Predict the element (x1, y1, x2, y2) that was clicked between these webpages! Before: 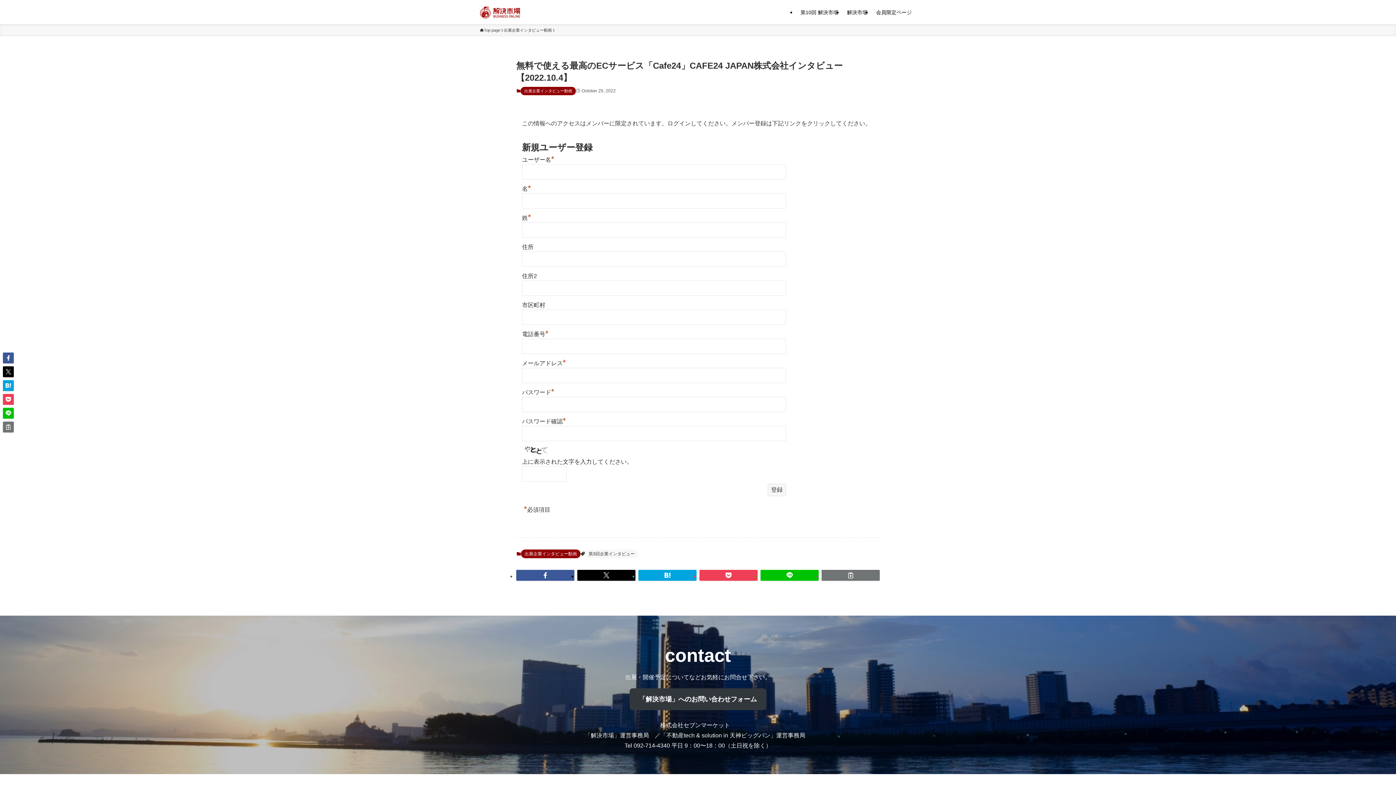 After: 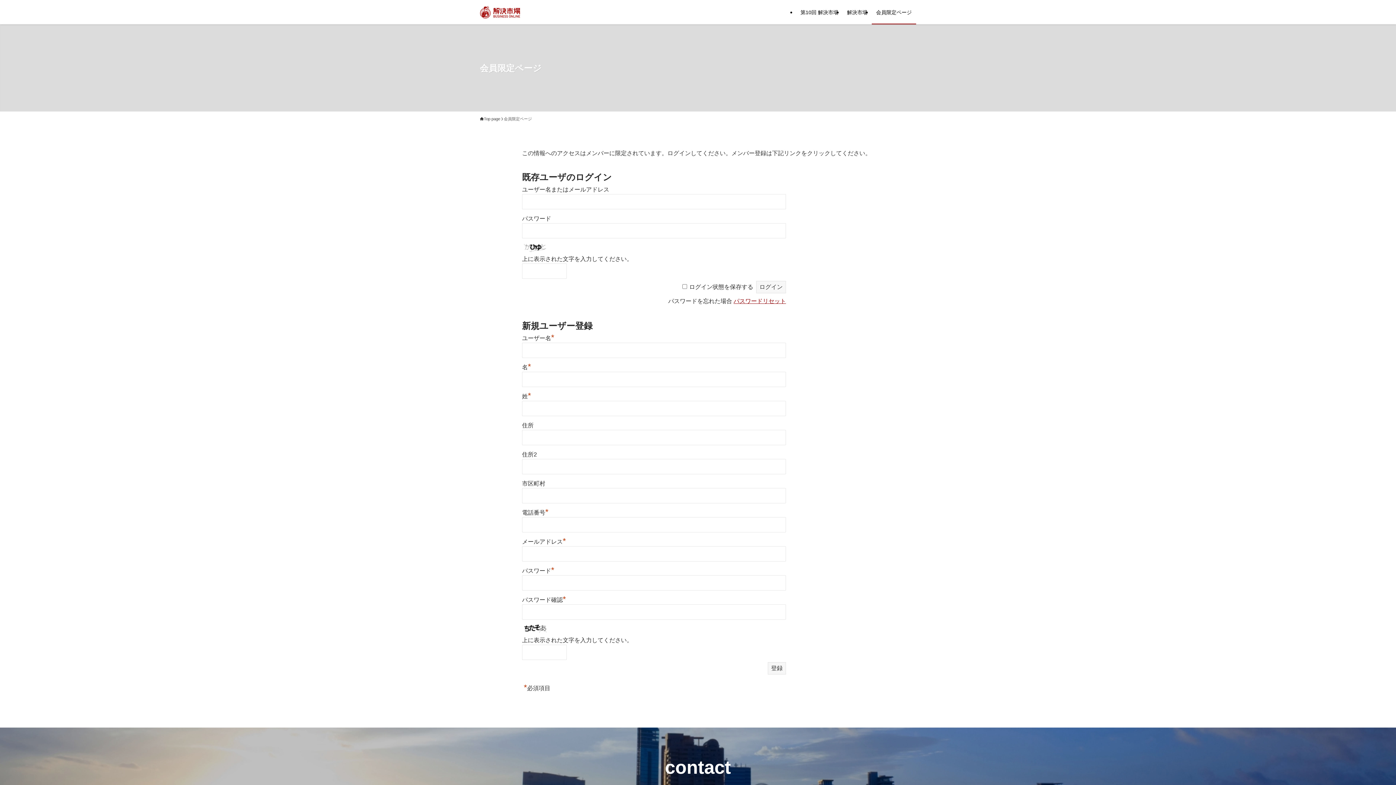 Action: label: 会員限定ページ bbox: (872, 0, 916, 24)